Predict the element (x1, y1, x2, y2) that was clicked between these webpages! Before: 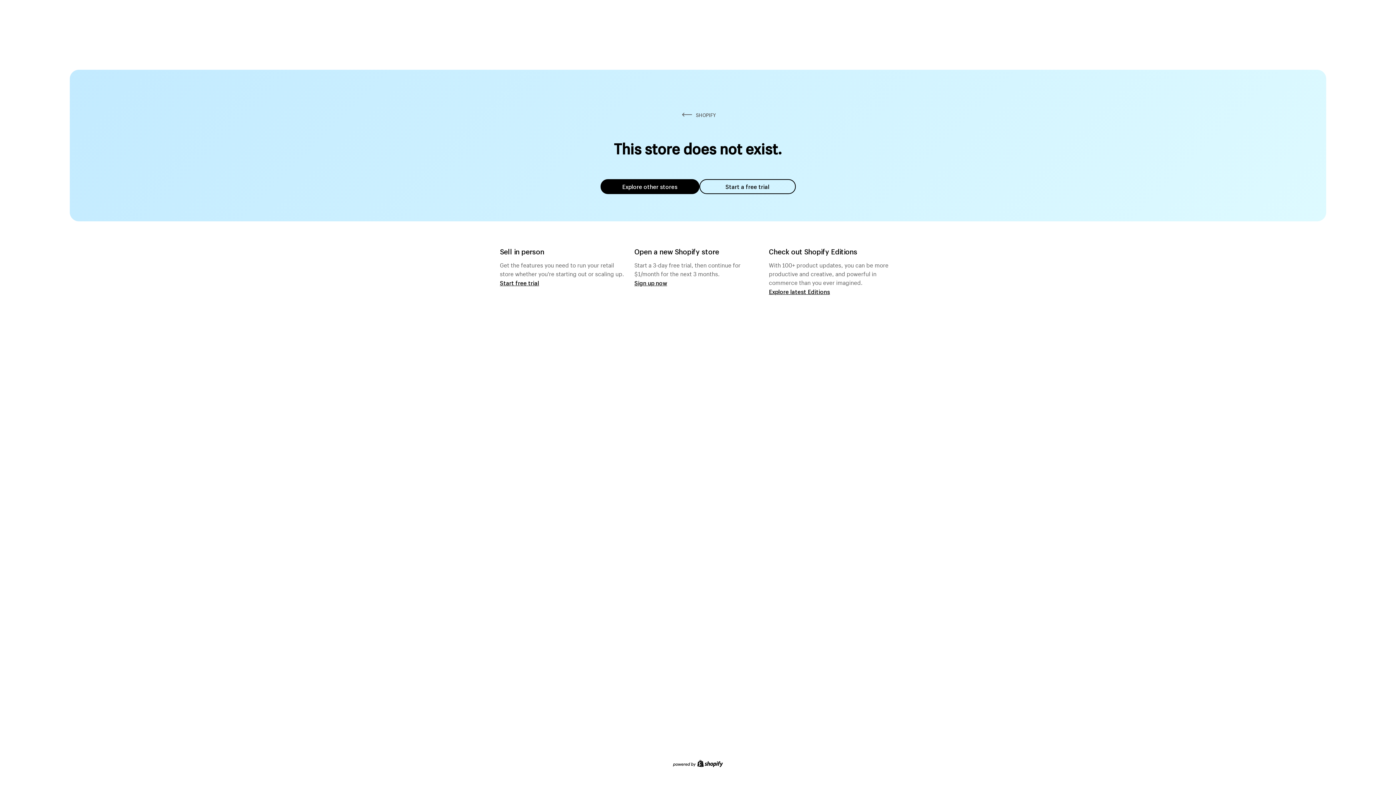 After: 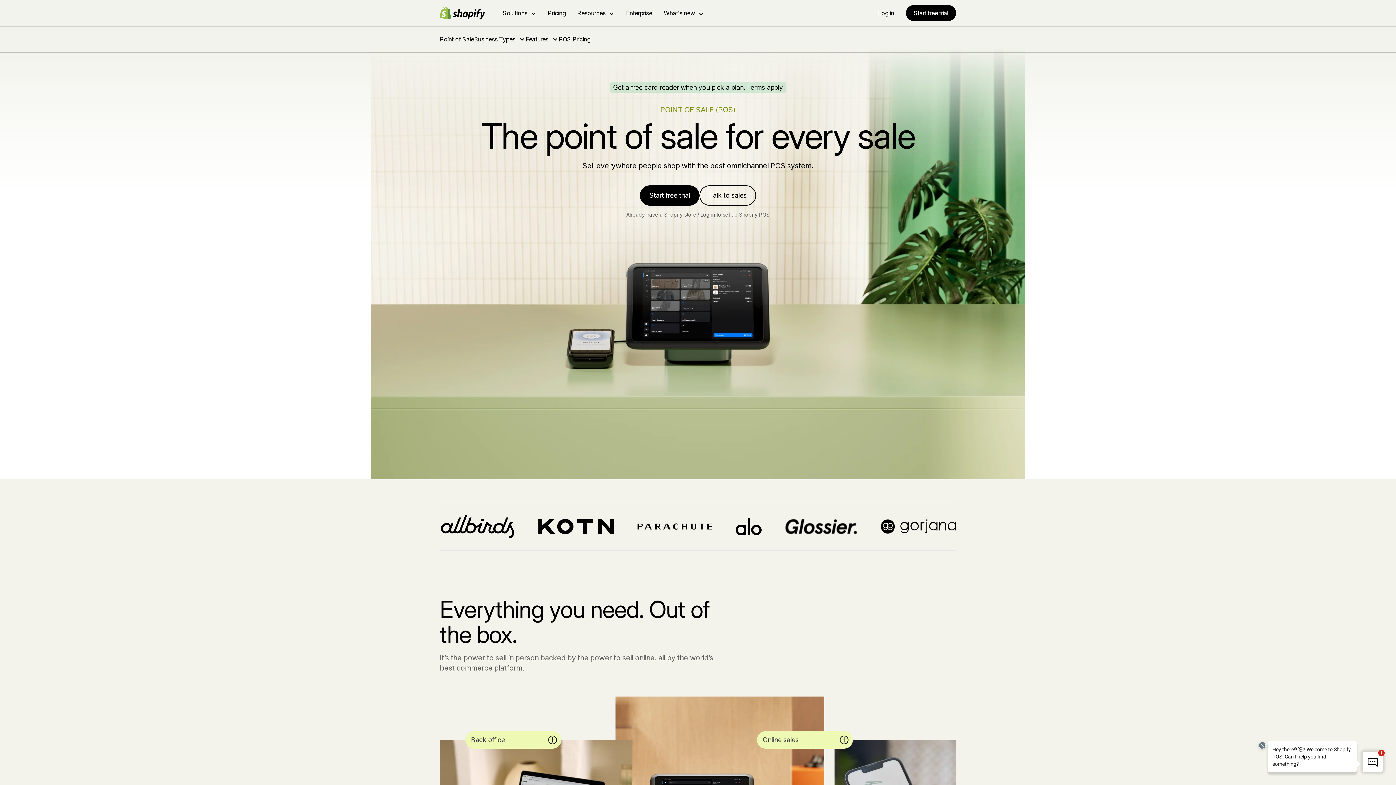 Action: bbox: (500, 279, 539, 286) label: Start free trial